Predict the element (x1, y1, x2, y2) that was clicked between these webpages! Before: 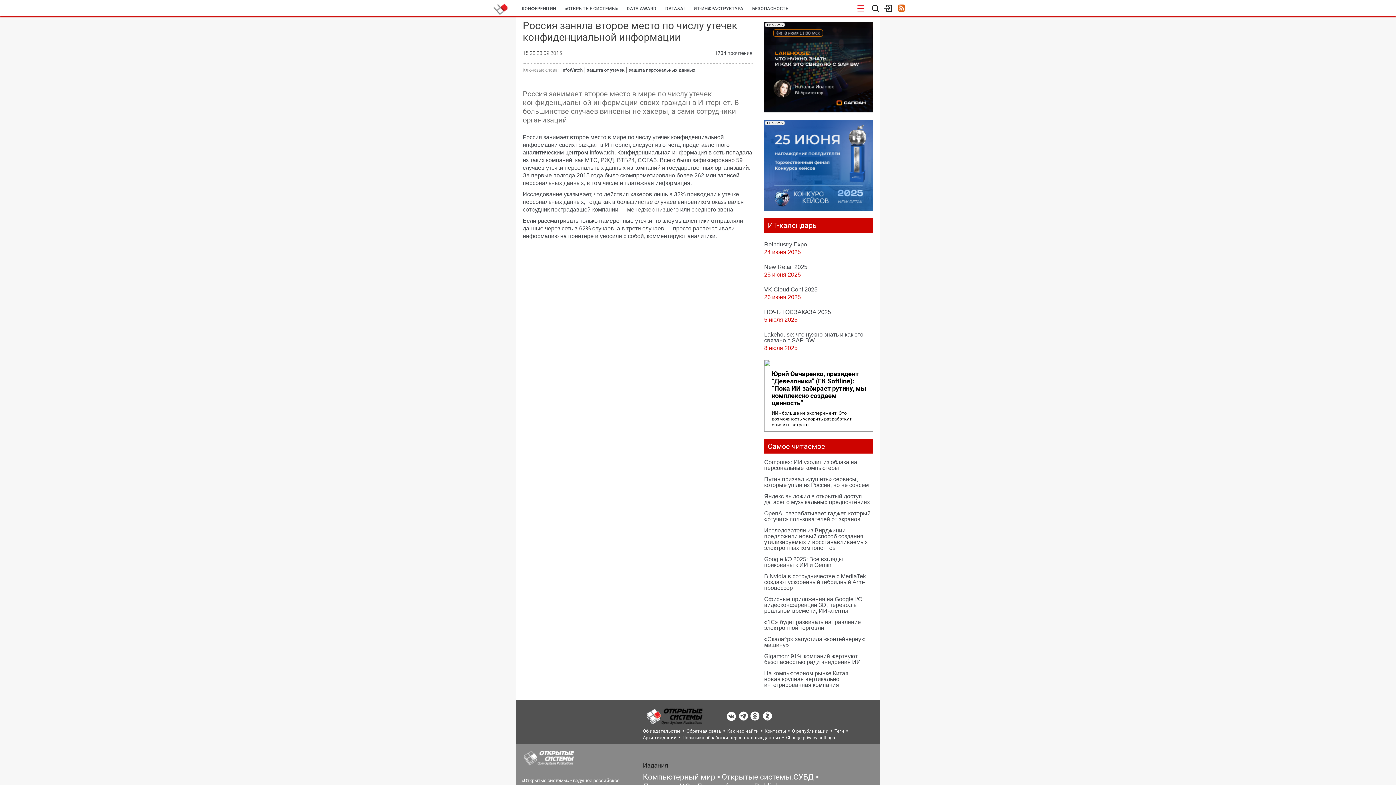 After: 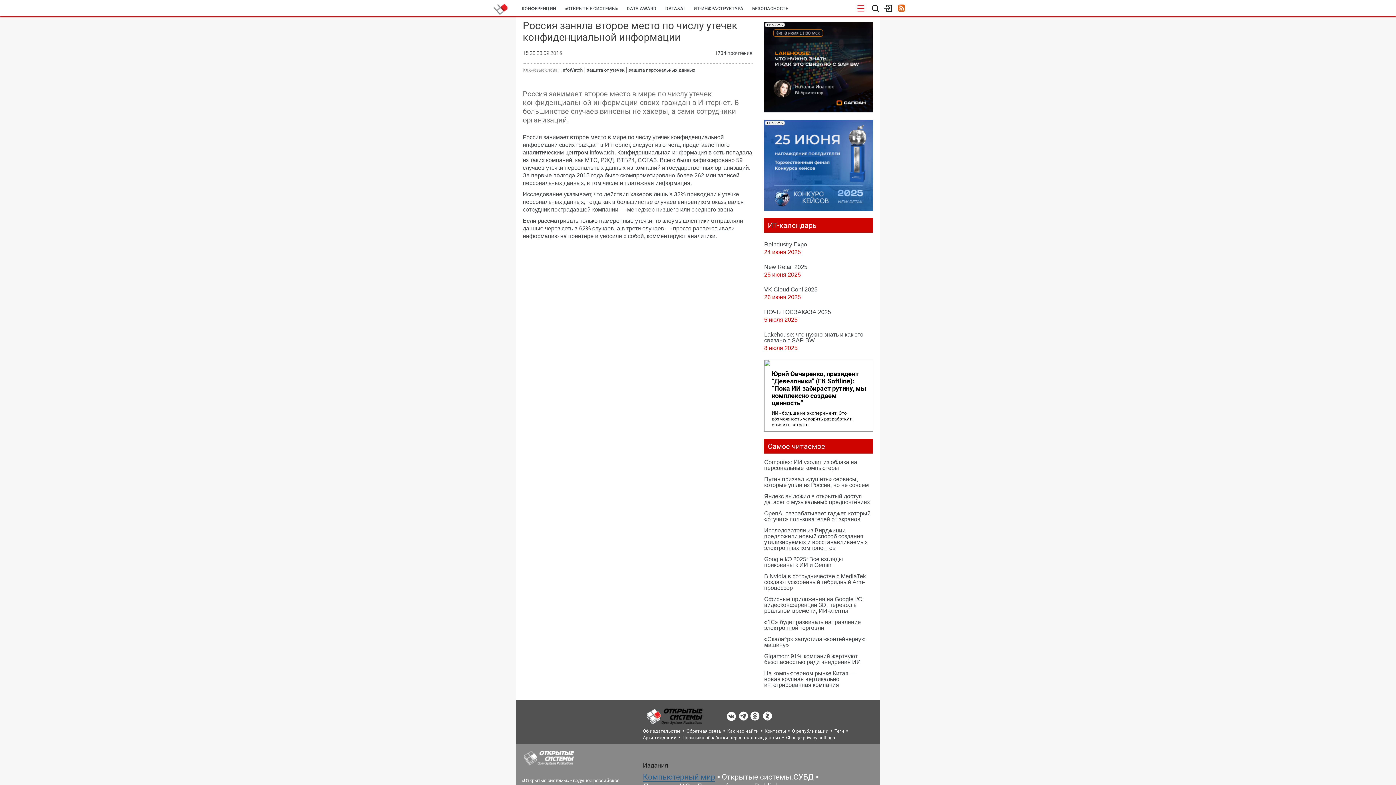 Action: bbox: (643, 773, 715, 781) label: Компьютерный мир